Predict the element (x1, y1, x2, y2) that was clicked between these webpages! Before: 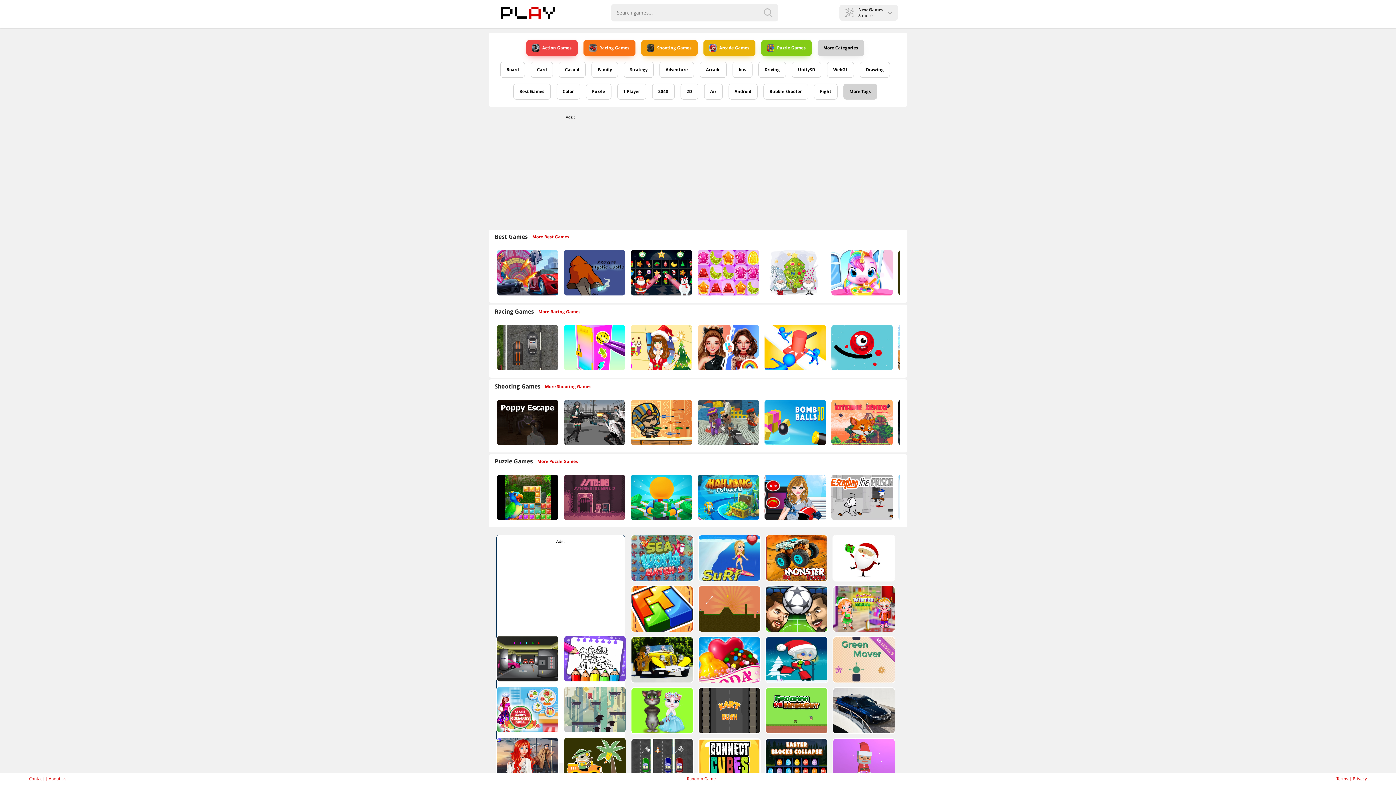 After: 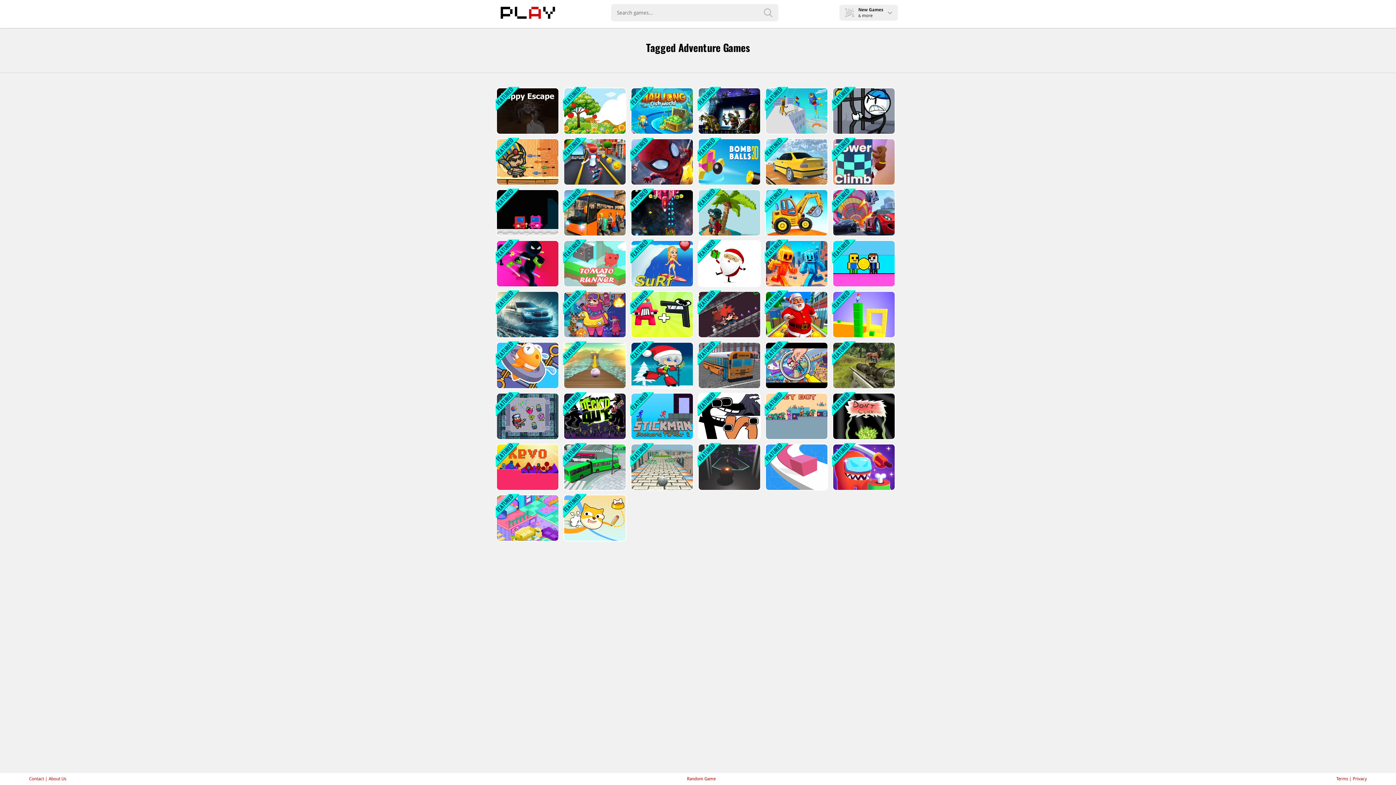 Action: bbox: (659, 61, 694, 77) label: Adventure